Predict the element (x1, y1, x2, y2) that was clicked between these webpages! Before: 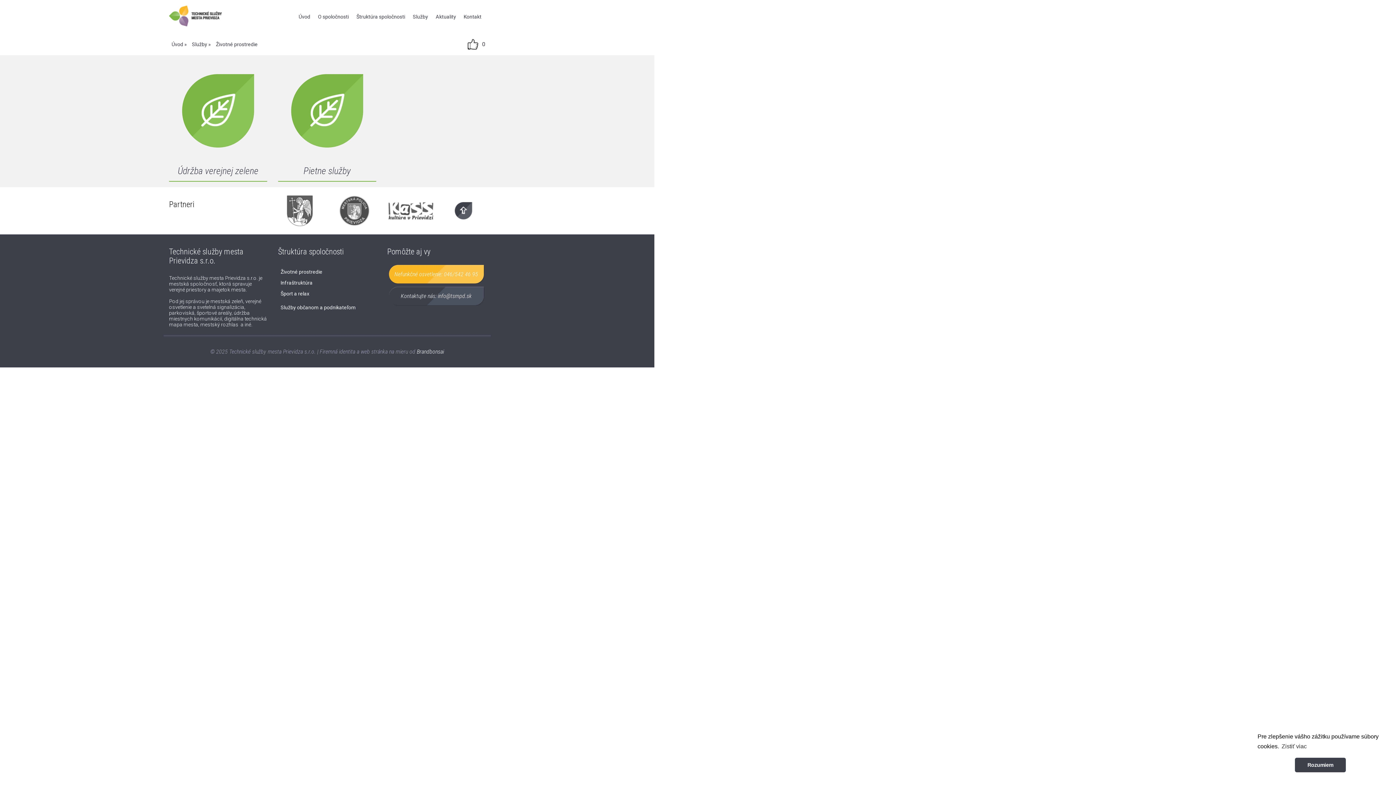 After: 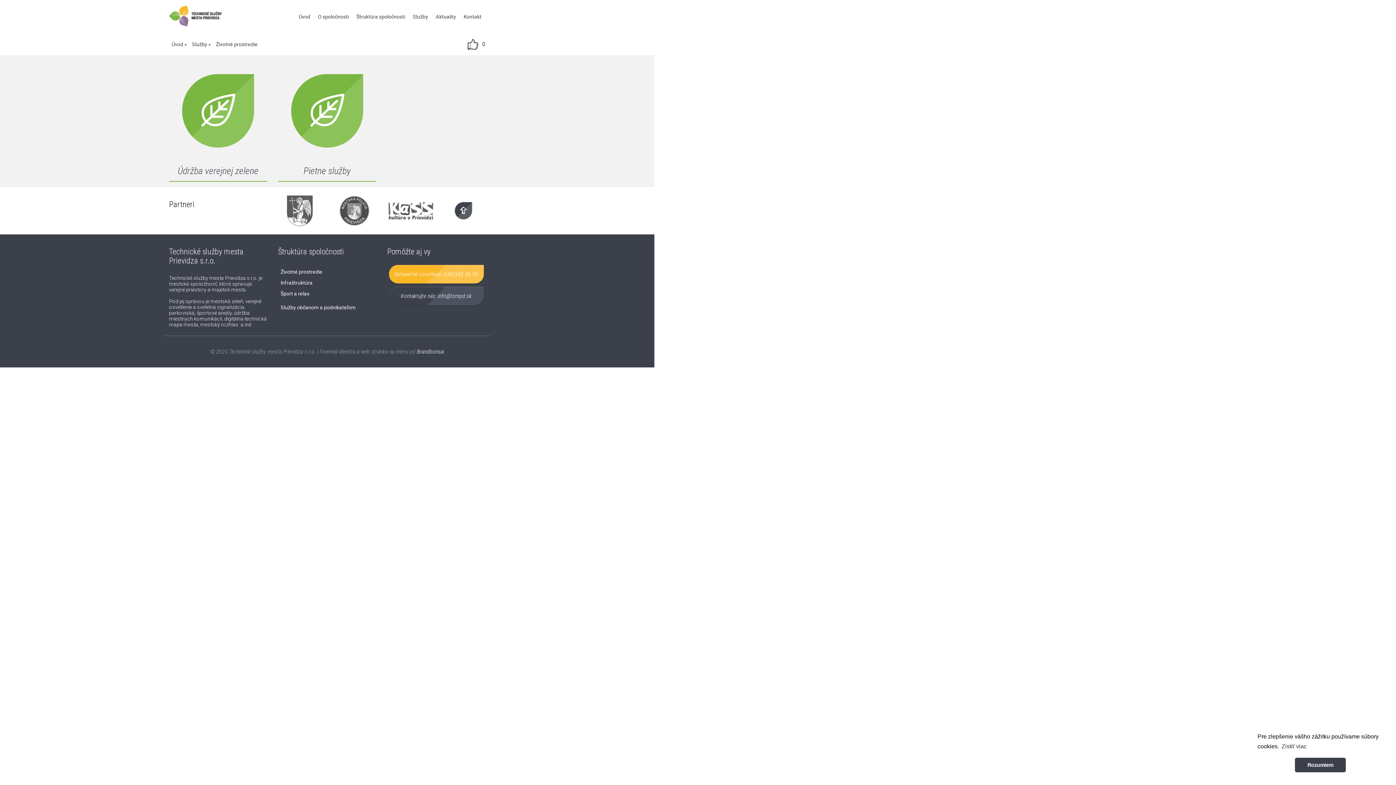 Action: bbox: (0, 55, 654, 55)